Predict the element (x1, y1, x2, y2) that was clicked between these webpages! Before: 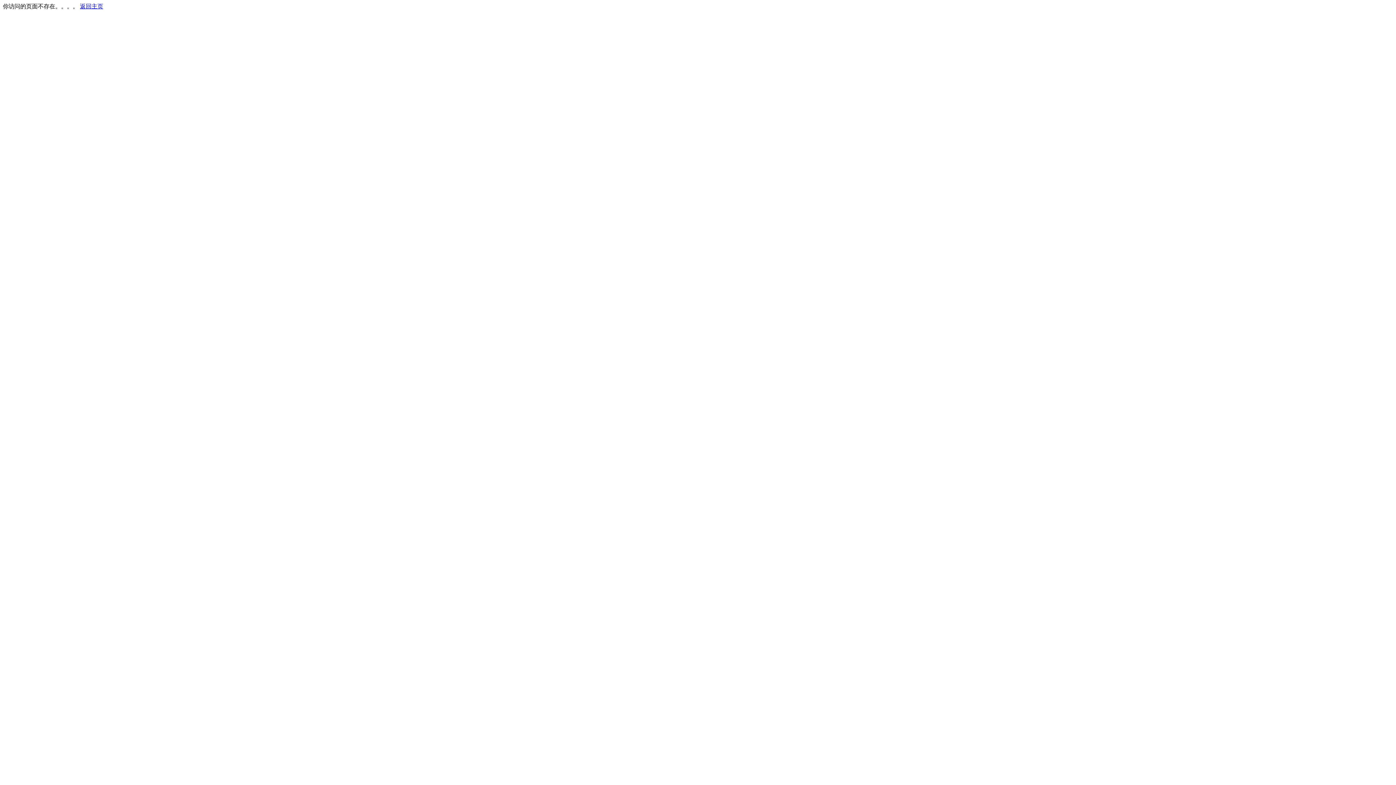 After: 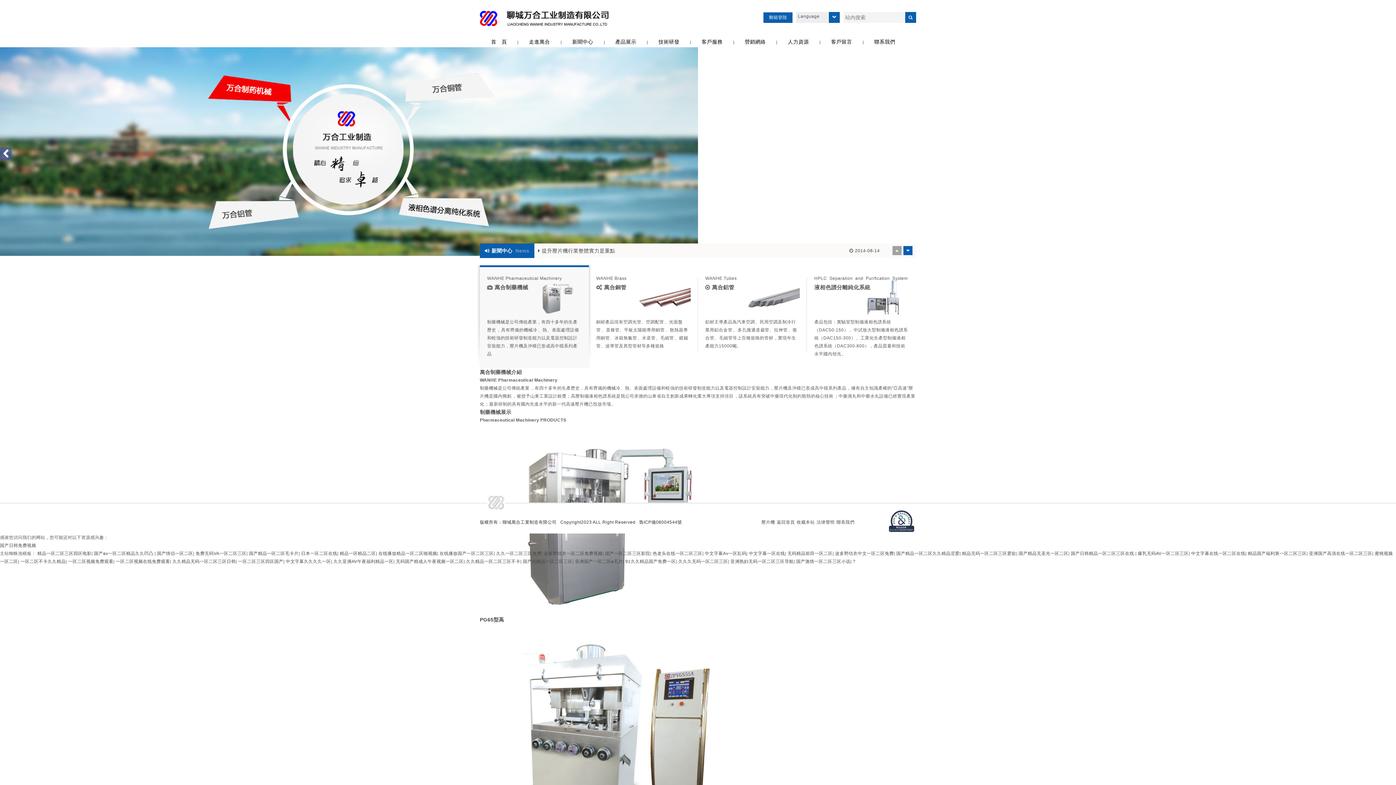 Action: label: 返回主页 bbox: (80, 3, 103, 9)